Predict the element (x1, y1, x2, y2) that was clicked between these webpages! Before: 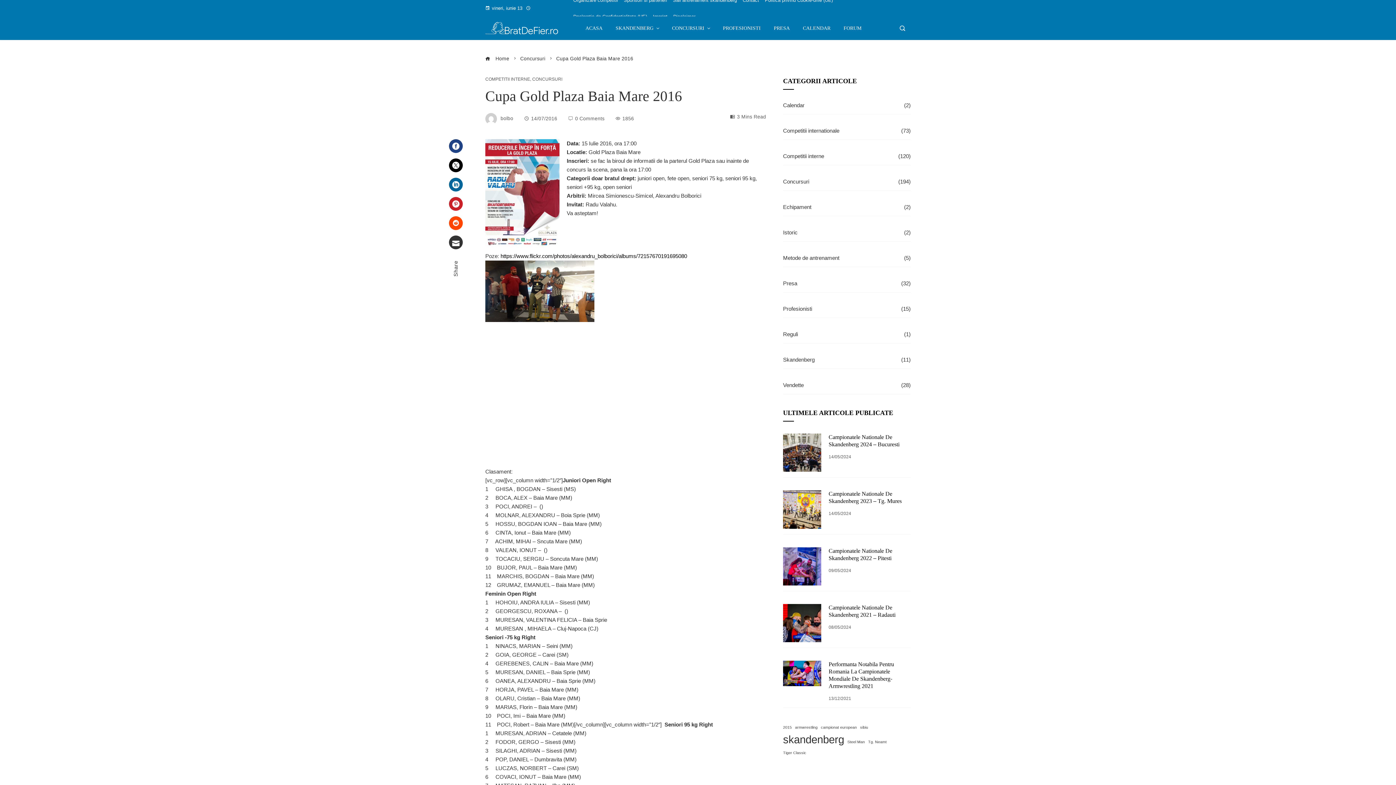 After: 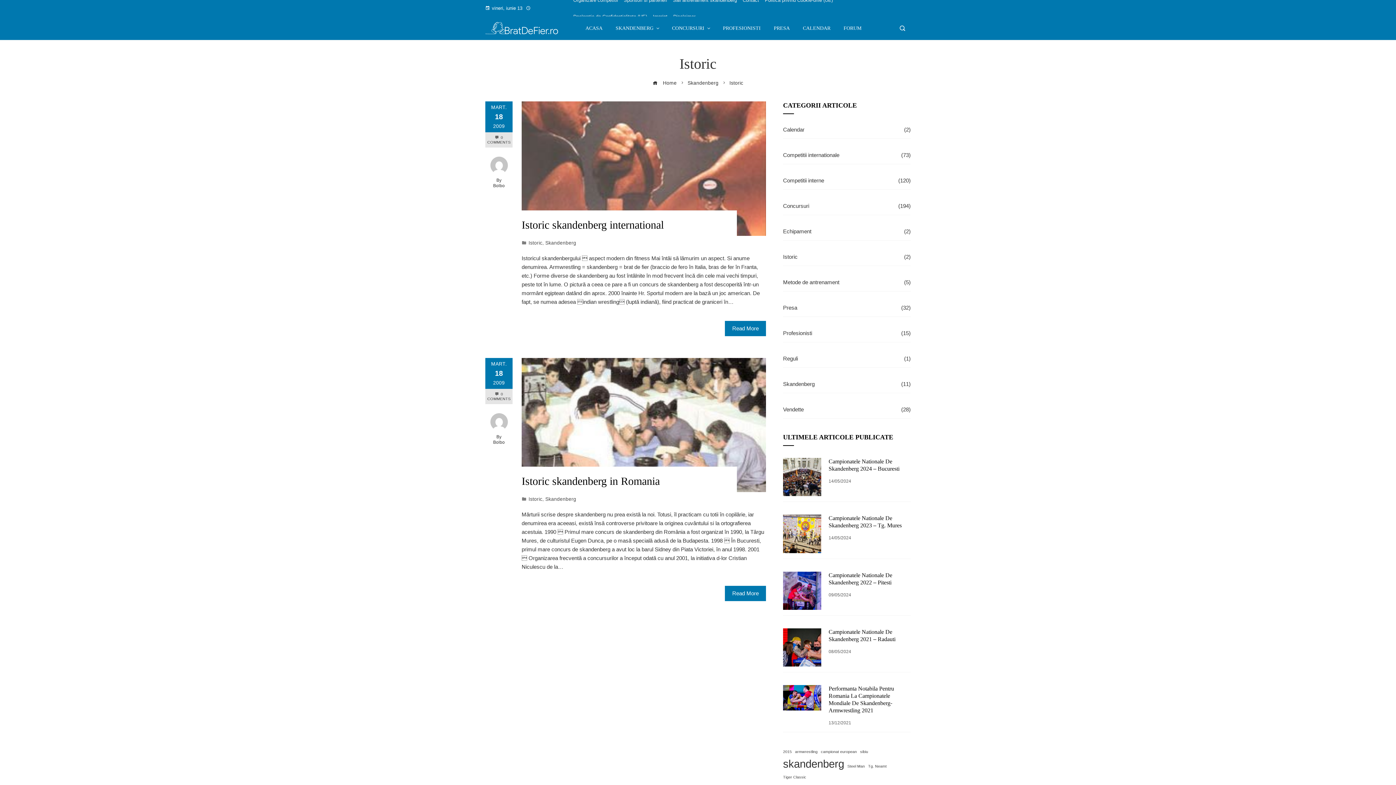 Action: label: Istoric
(2) bbox: (783, 229, 910, 236)